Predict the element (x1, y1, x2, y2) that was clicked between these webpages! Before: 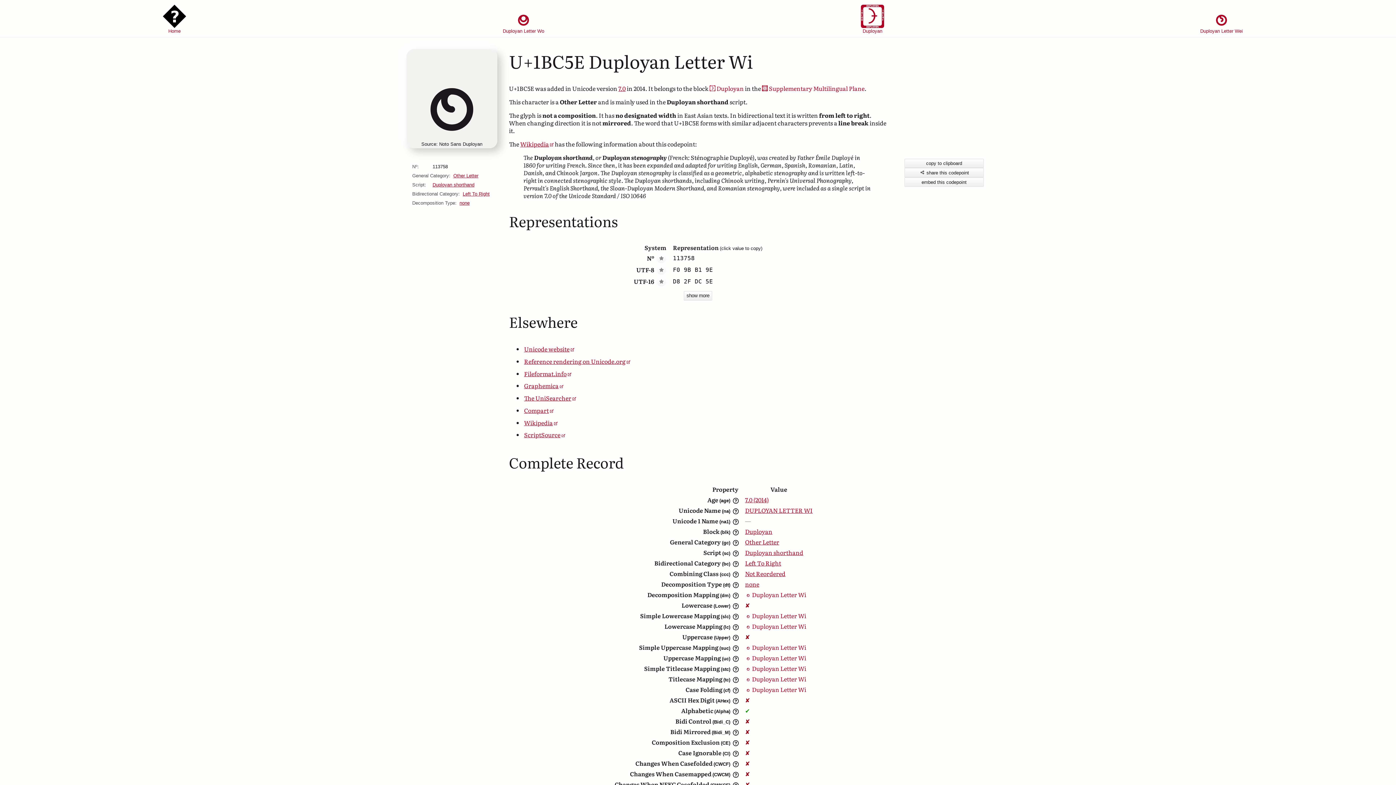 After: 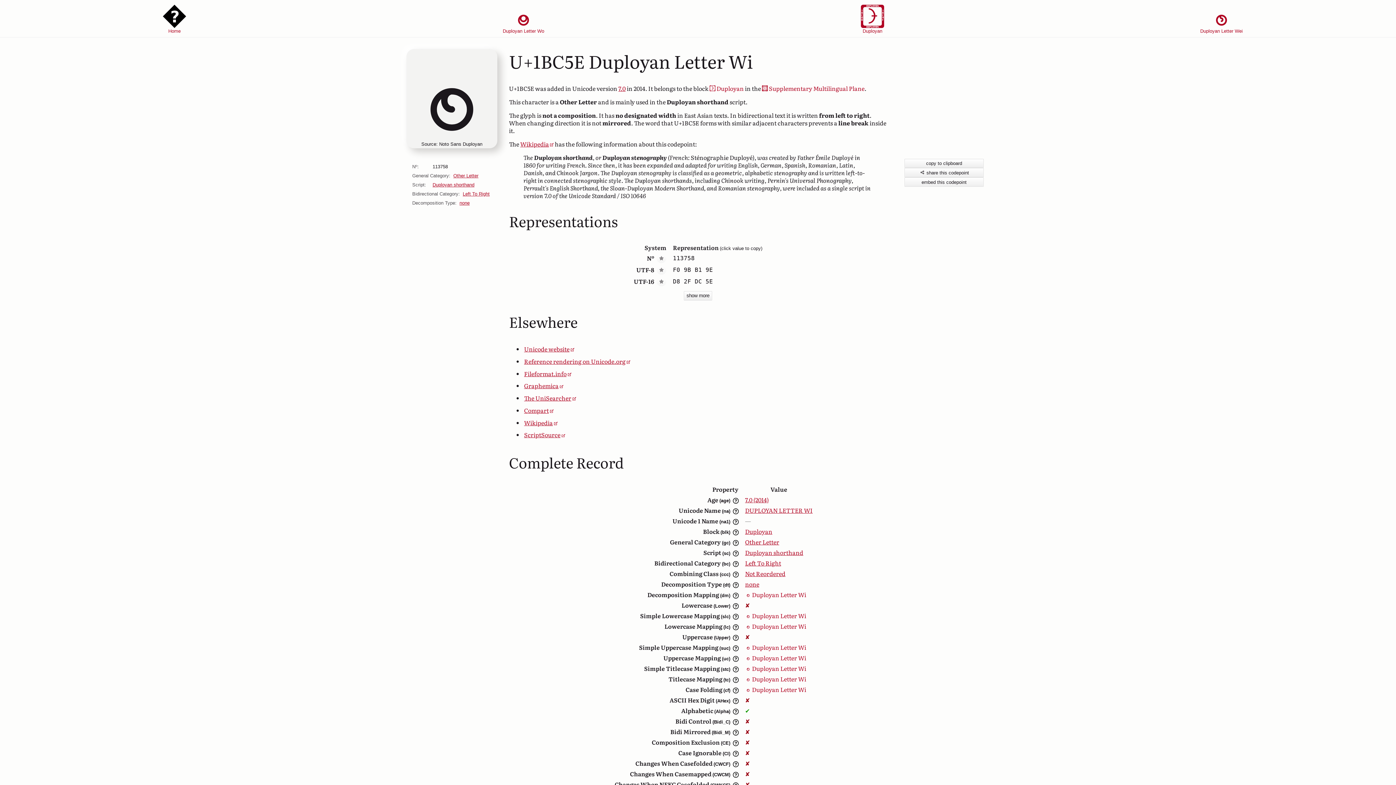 Action: bbox: (709, 84, 744, 92) label:  Duployan